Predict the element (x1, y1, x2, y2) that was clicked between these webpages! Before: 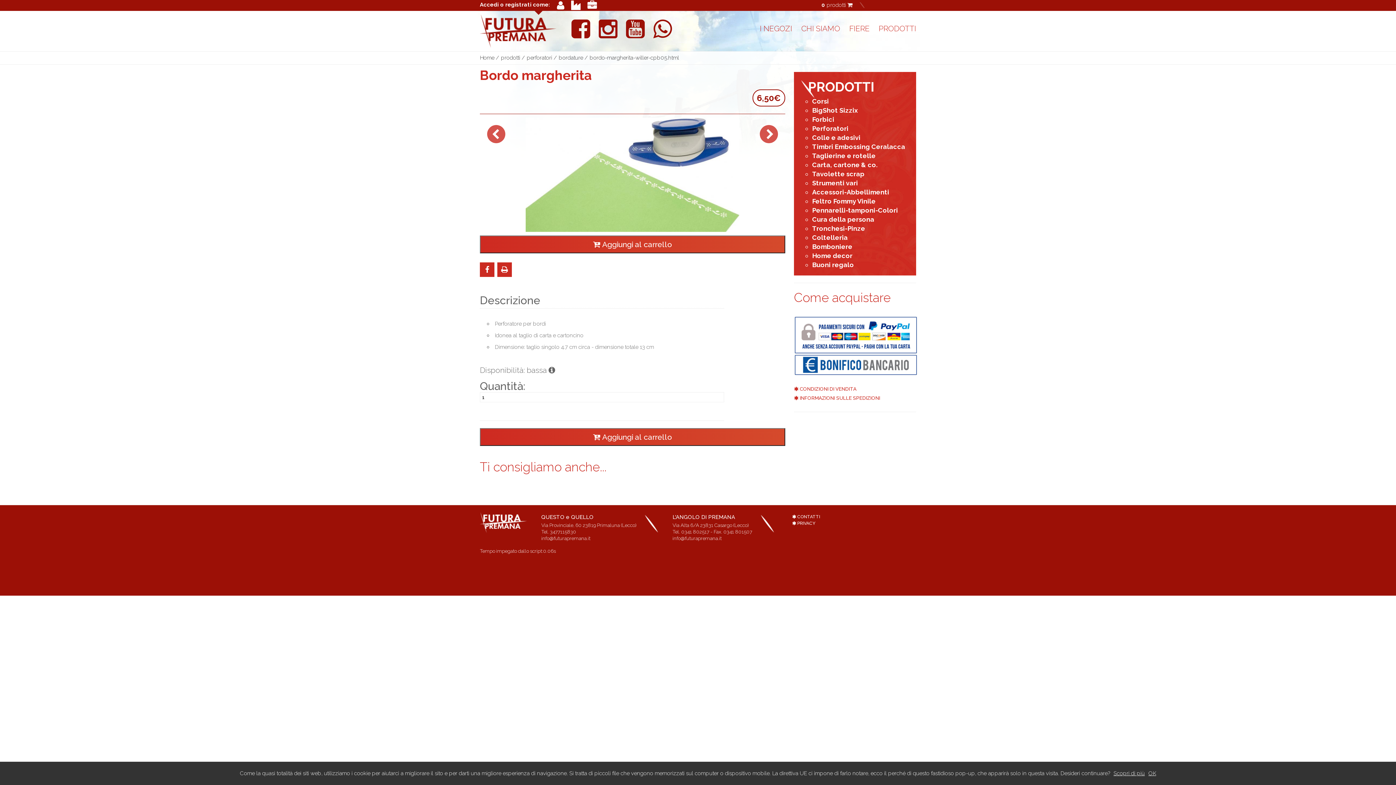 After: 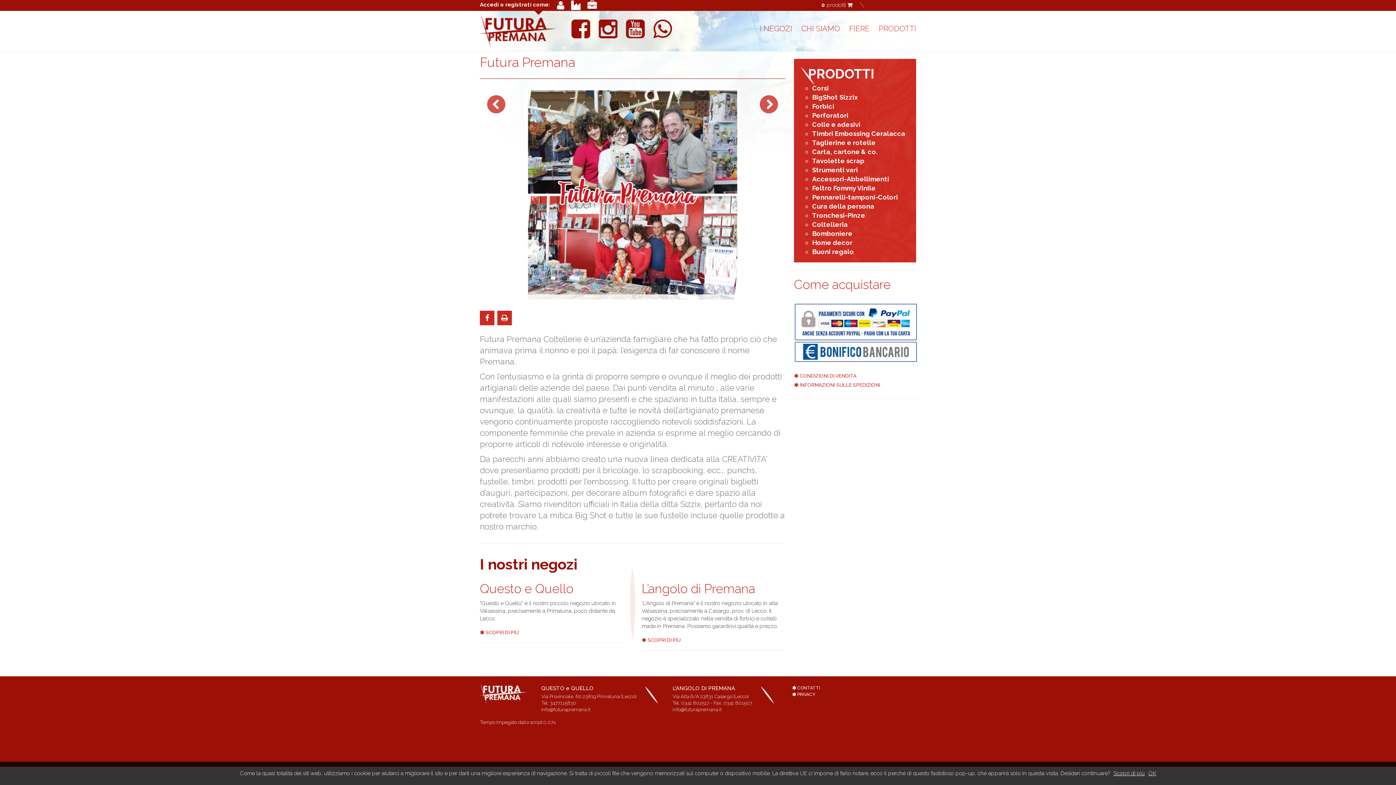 Action: bbox: (801, 24, 840, 33) label: CHI SIAMO